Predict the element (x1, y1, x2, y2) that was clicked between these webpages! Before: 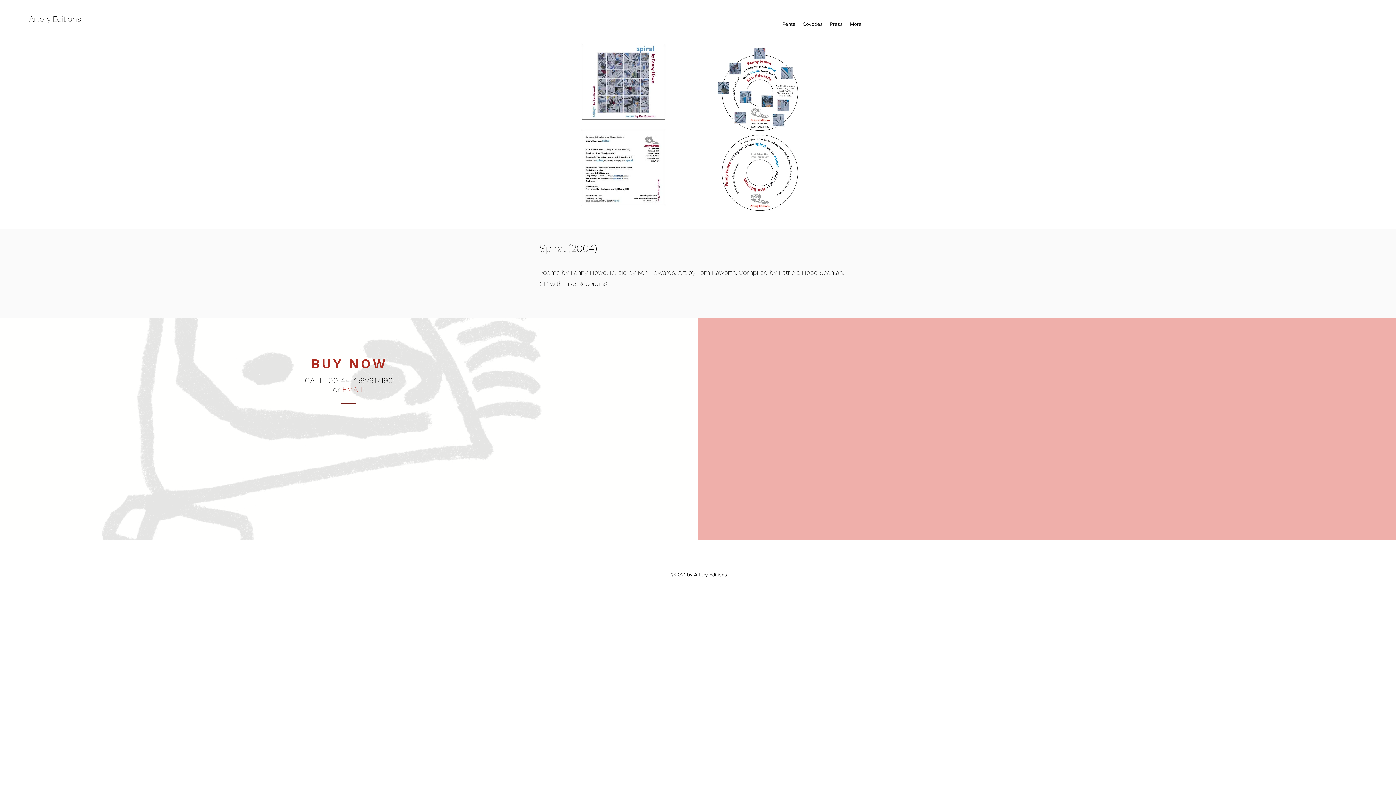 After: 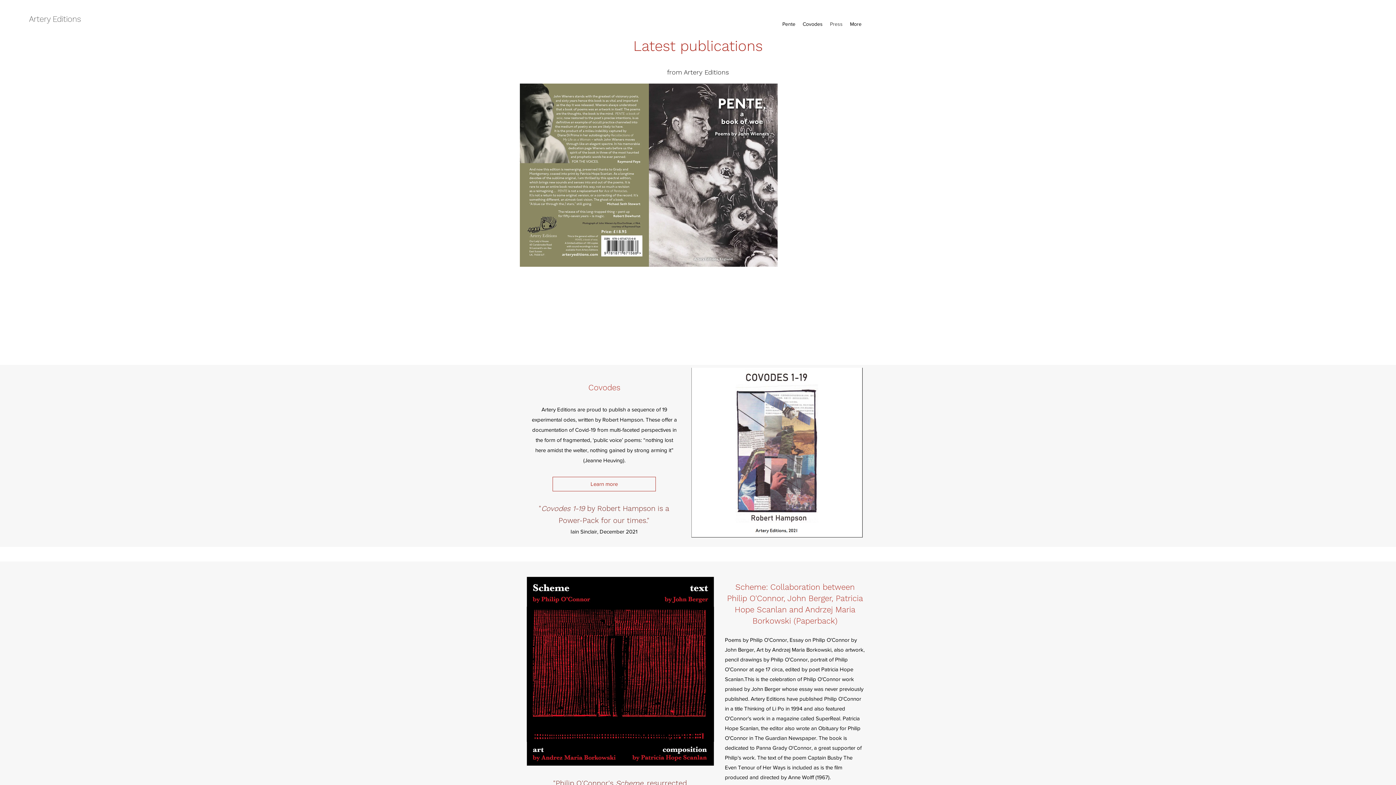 Action: bbox: (826, 14, 846, 33) label: Press